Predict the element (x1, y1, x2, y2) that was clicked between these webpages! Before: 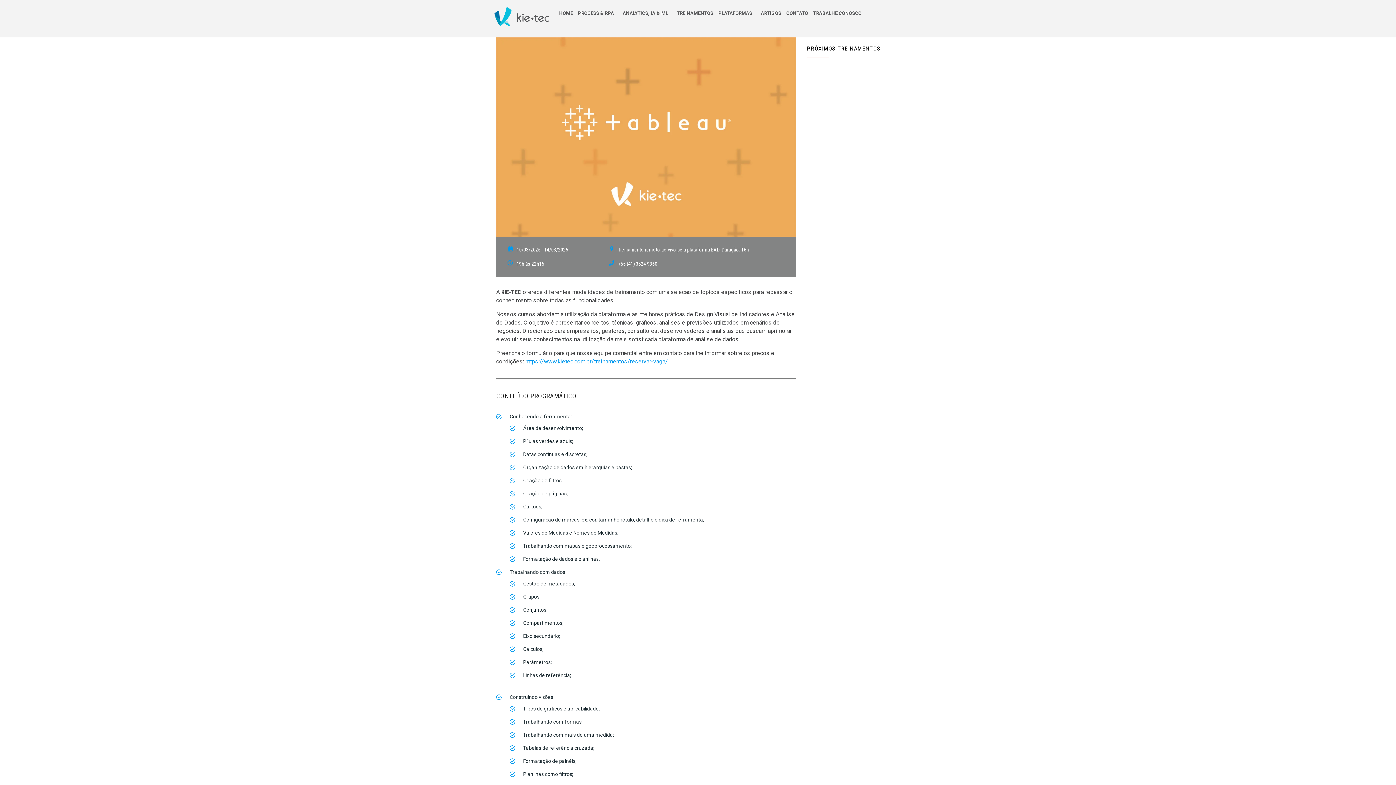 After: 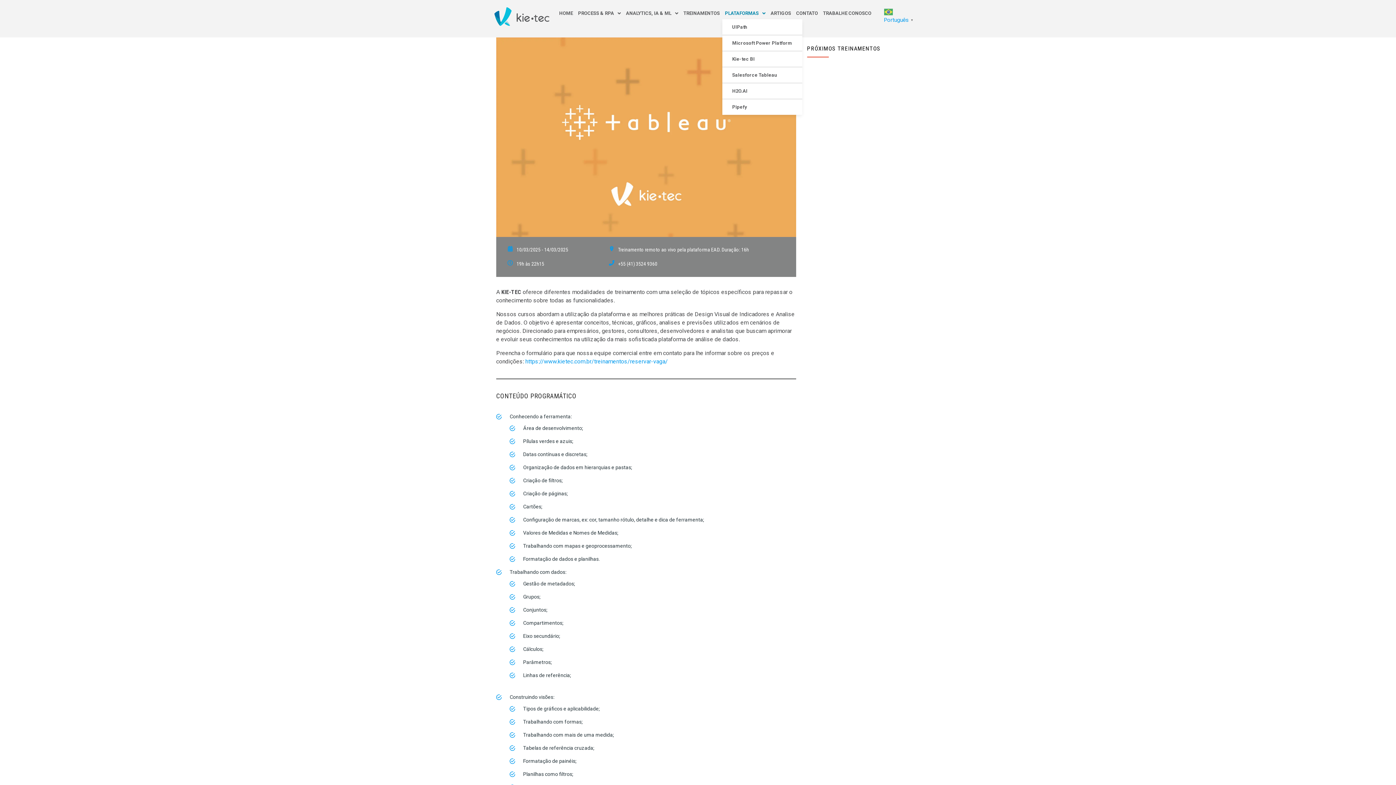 Action: bbox: (716, 7, 758, 19) label: PLATAFORMAS